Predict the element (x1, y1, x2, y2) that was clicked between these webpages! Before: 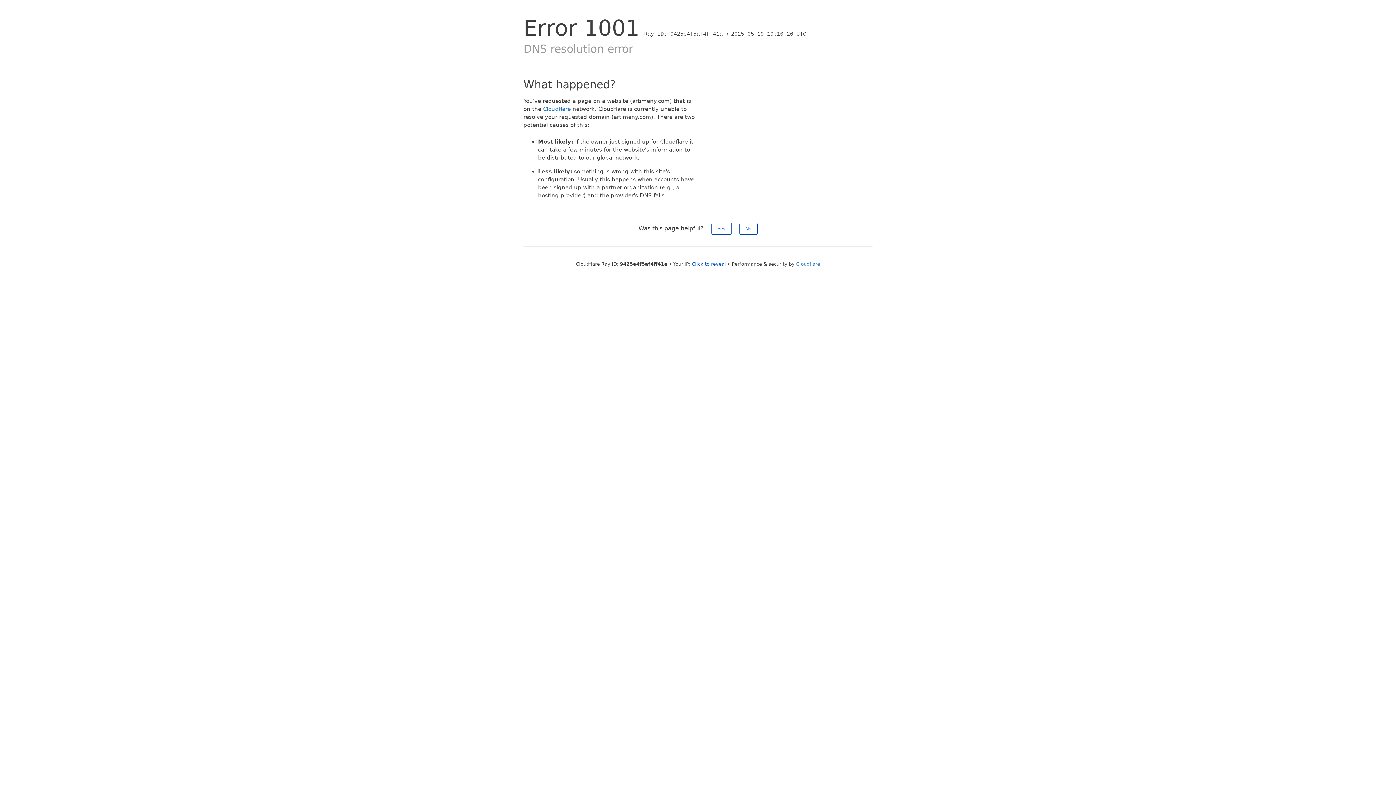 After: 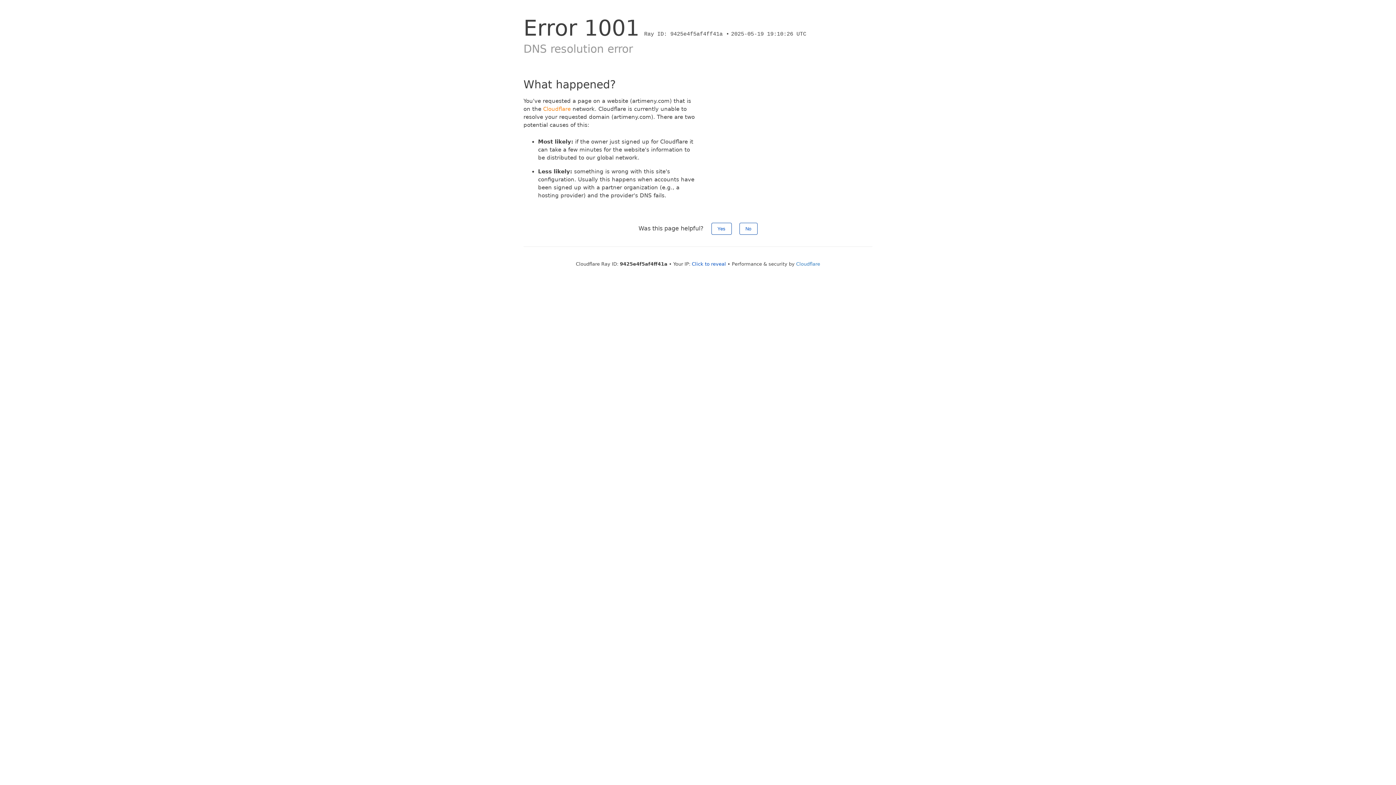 Action: label: Cloudflare bbox: (543, 105, 570, 112)